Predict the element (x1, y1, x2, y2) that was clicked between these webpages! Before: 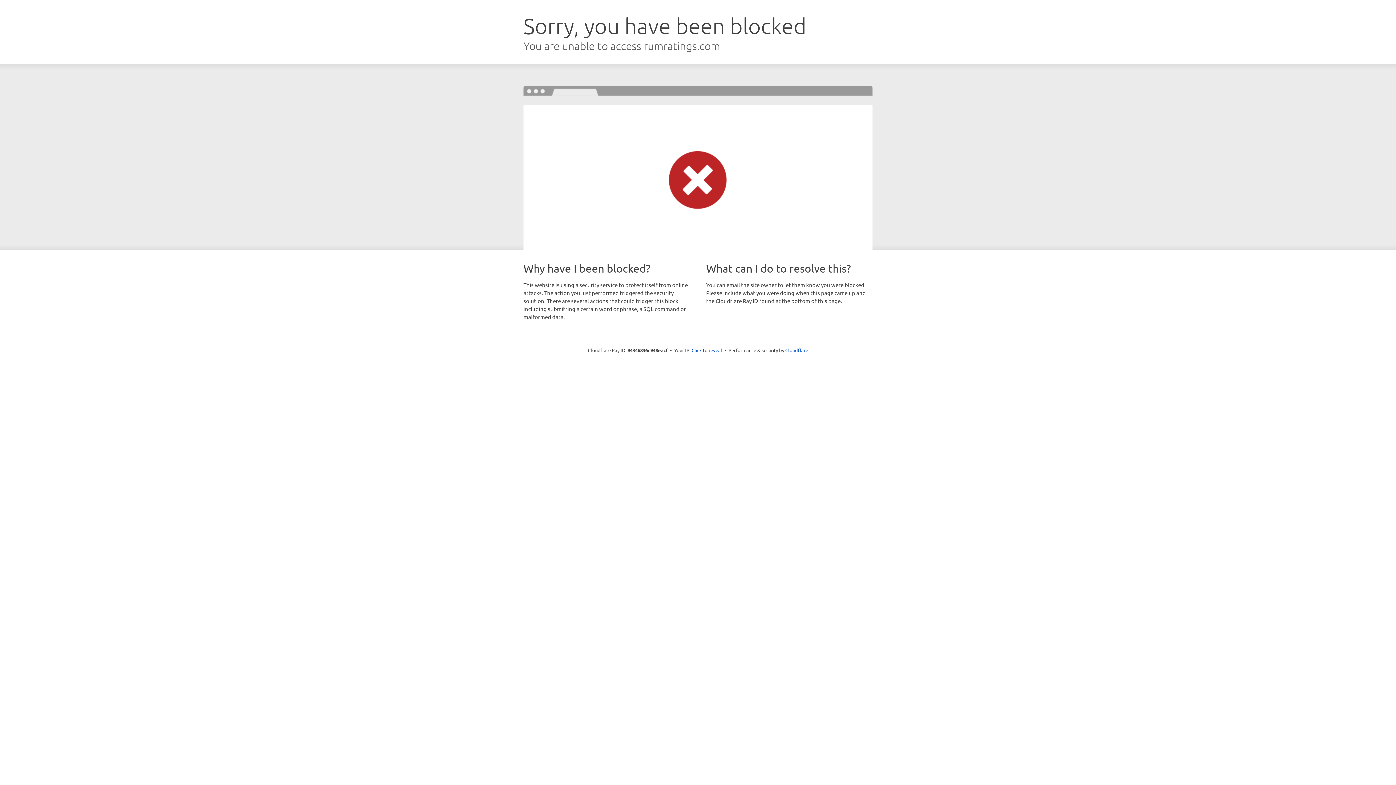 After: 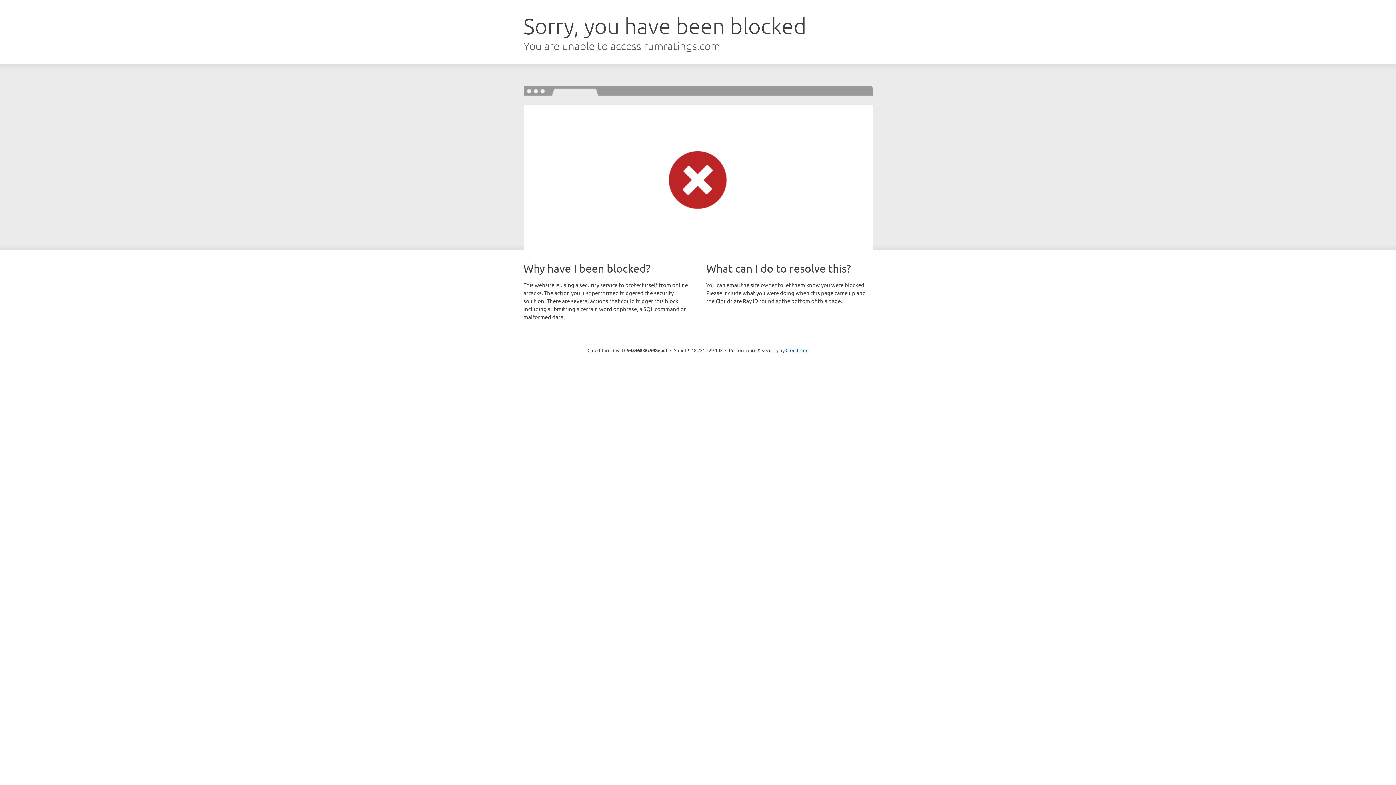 Action: label: Click to reveal bbox: (691, 346, 722, 353)